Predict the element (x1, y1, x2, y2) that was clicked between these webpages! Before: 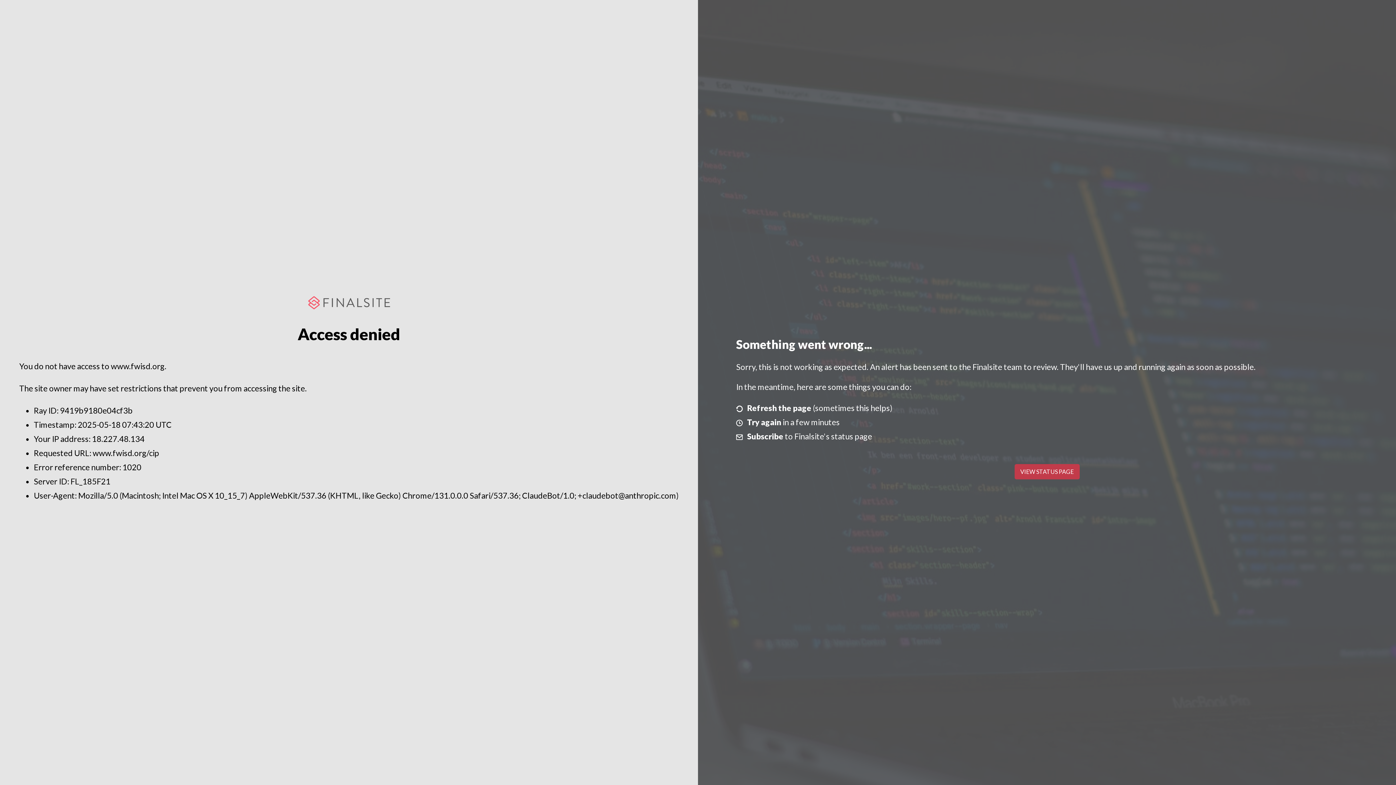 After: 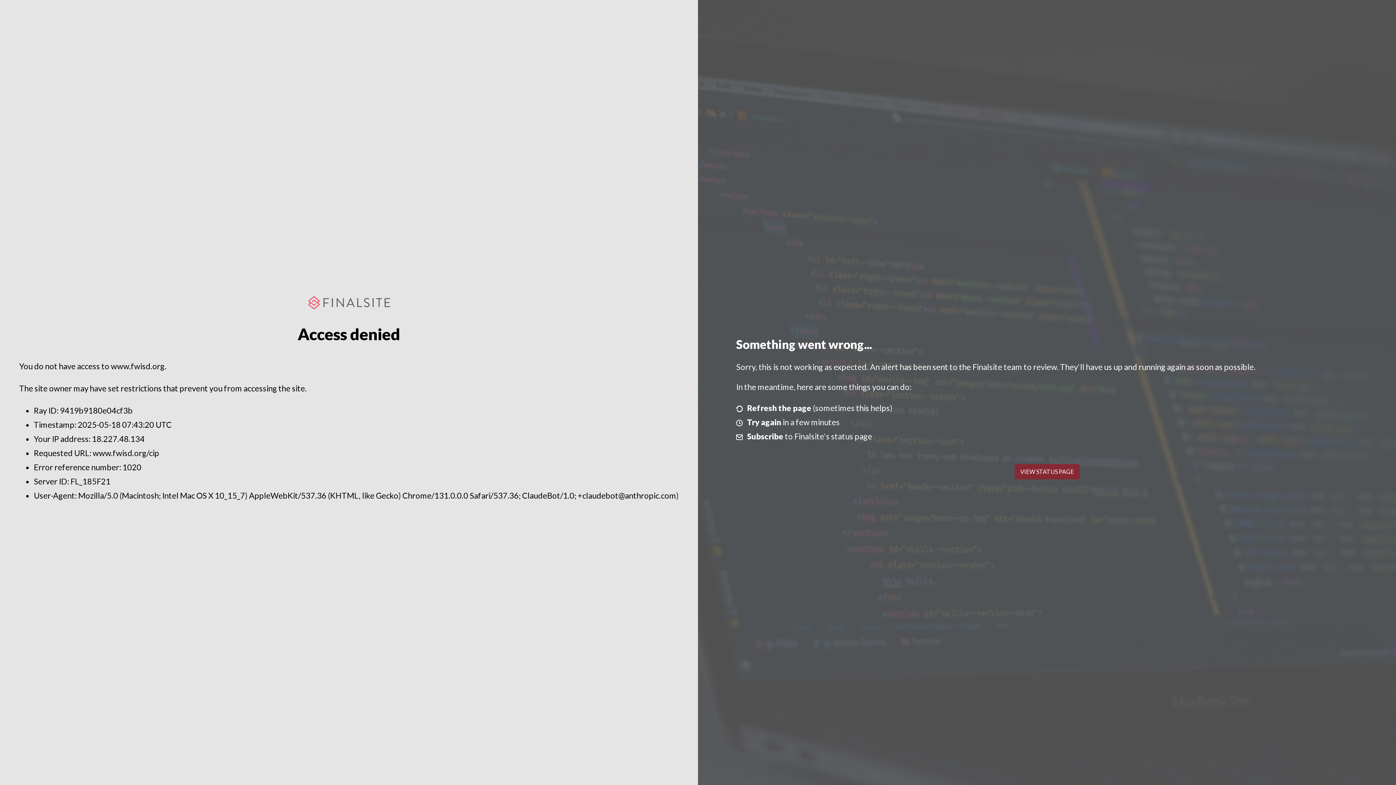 Action: bbox: (1014, 464, 1079, 479) label: VIEW STATUS PAGE